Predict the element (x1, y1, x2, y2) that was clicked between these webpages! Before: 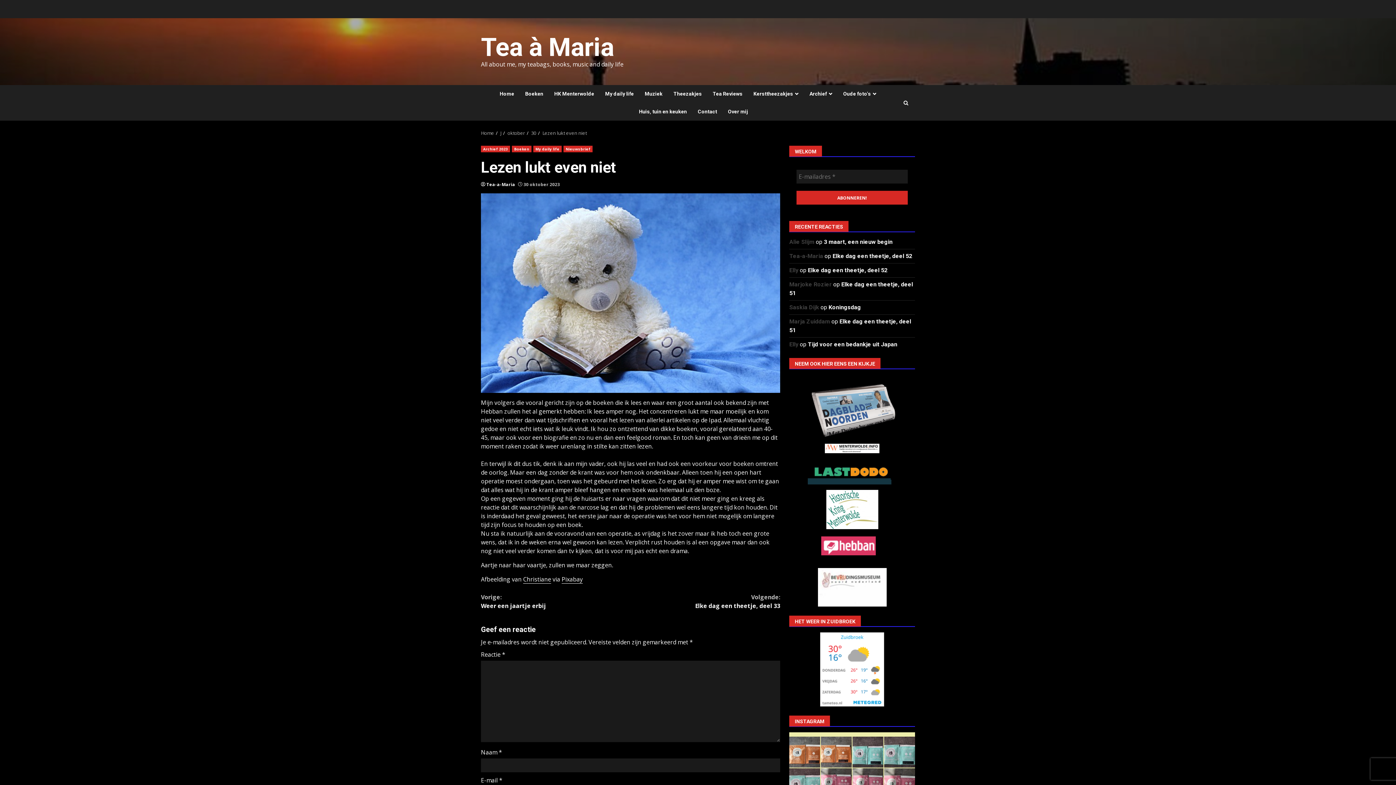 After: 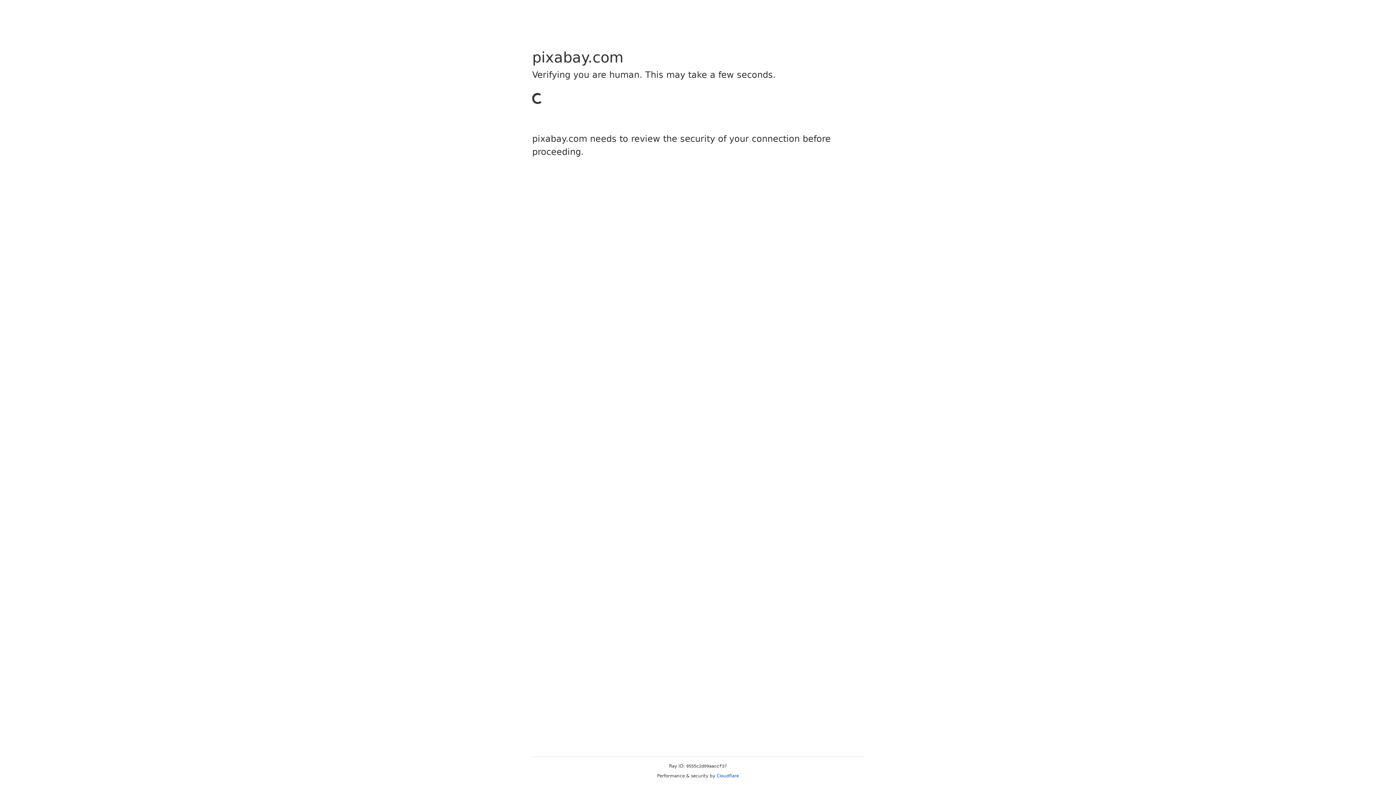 Action: label: Christiane bbox: (523, 575, 551, 584)